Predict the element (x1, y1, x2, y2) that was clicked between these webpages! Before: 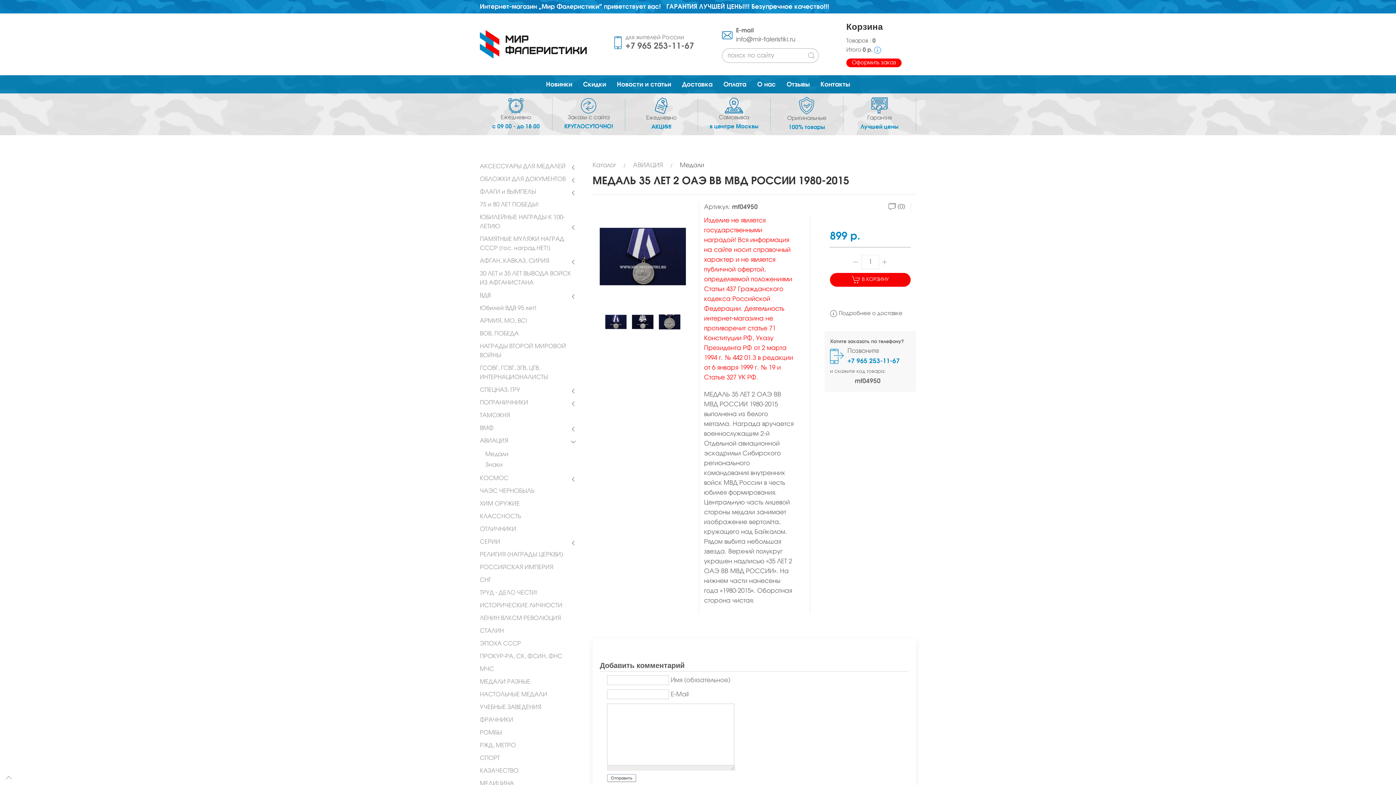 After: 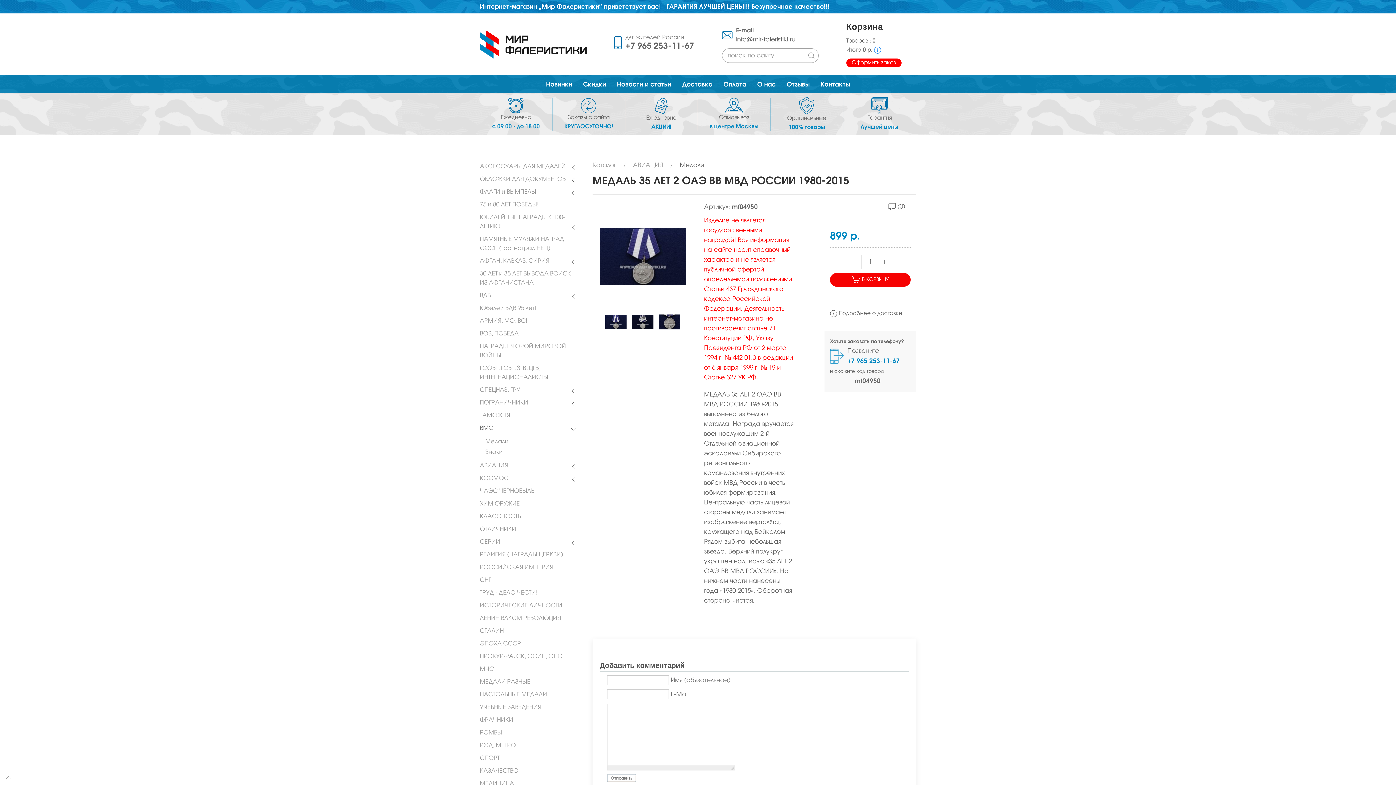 Action: bbox: (480, 422, 578, 435) label: ВМФ